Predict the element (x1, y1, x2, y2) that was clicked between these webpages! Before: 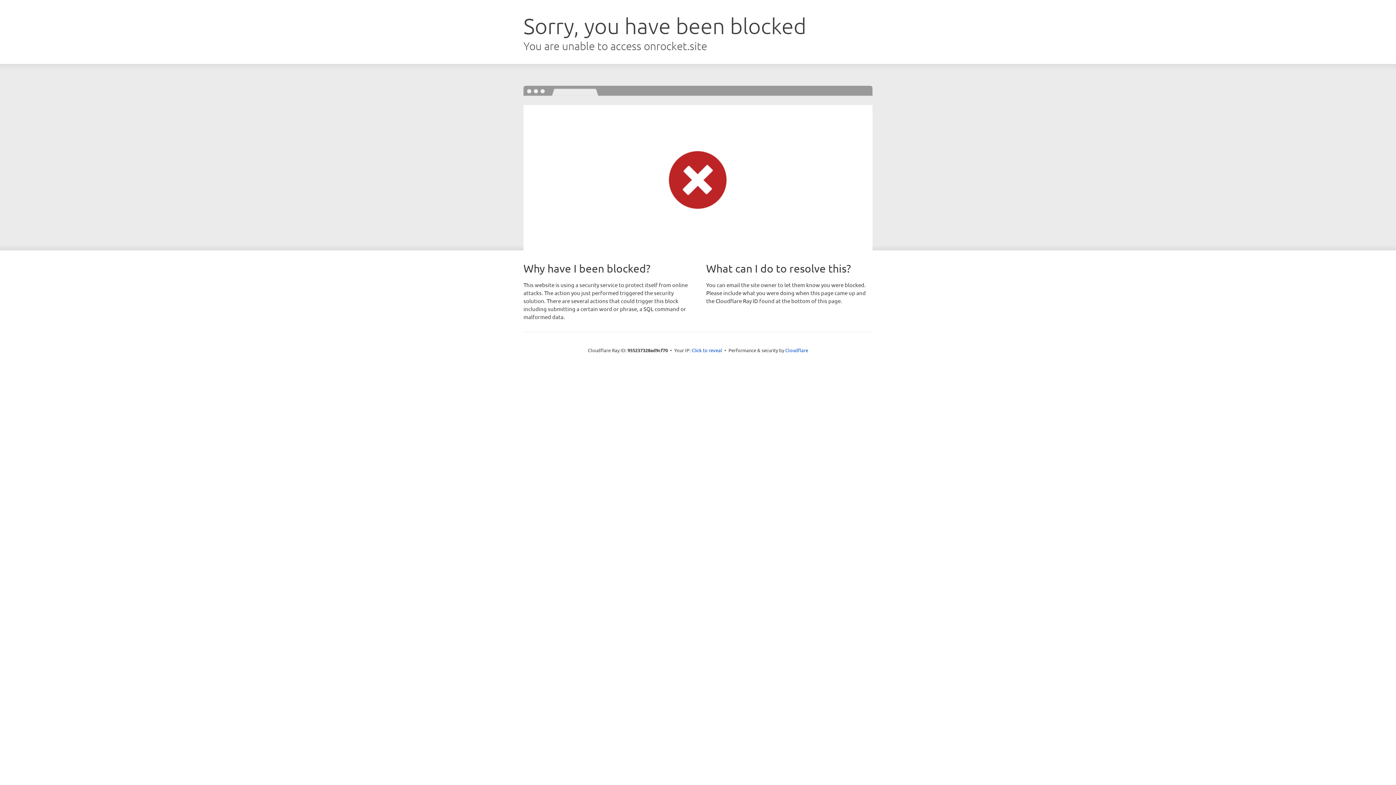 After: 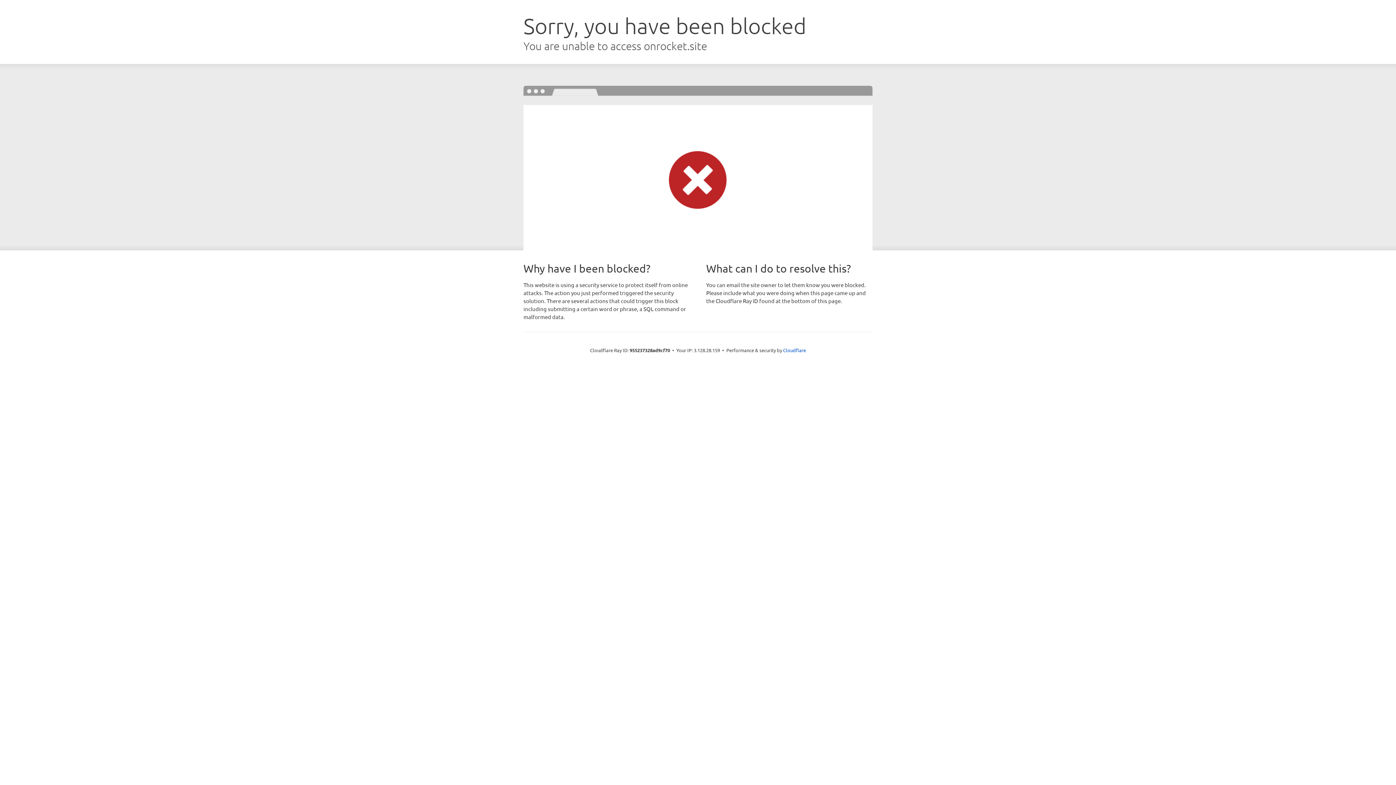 Action: label: Click to reveal bbox: (691, 346, 722, 353)